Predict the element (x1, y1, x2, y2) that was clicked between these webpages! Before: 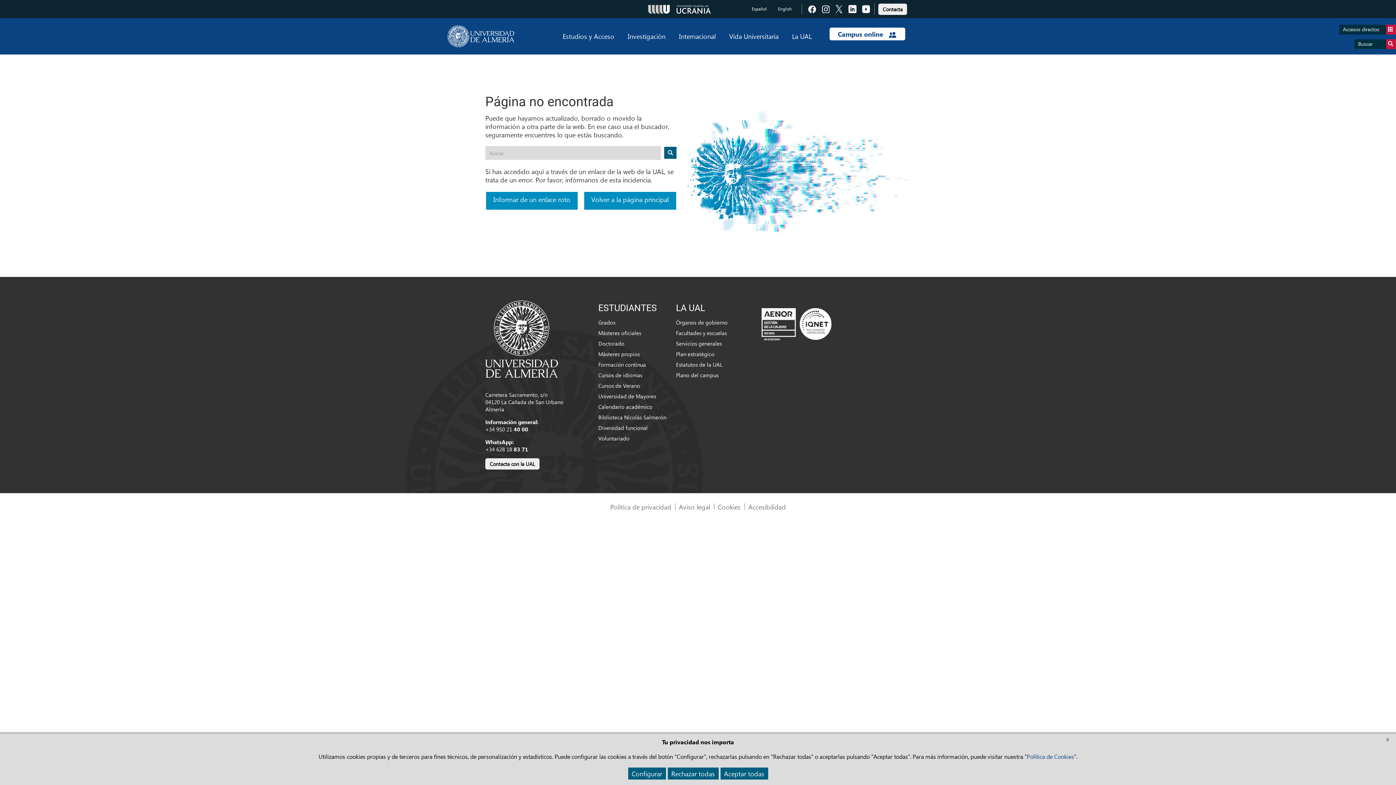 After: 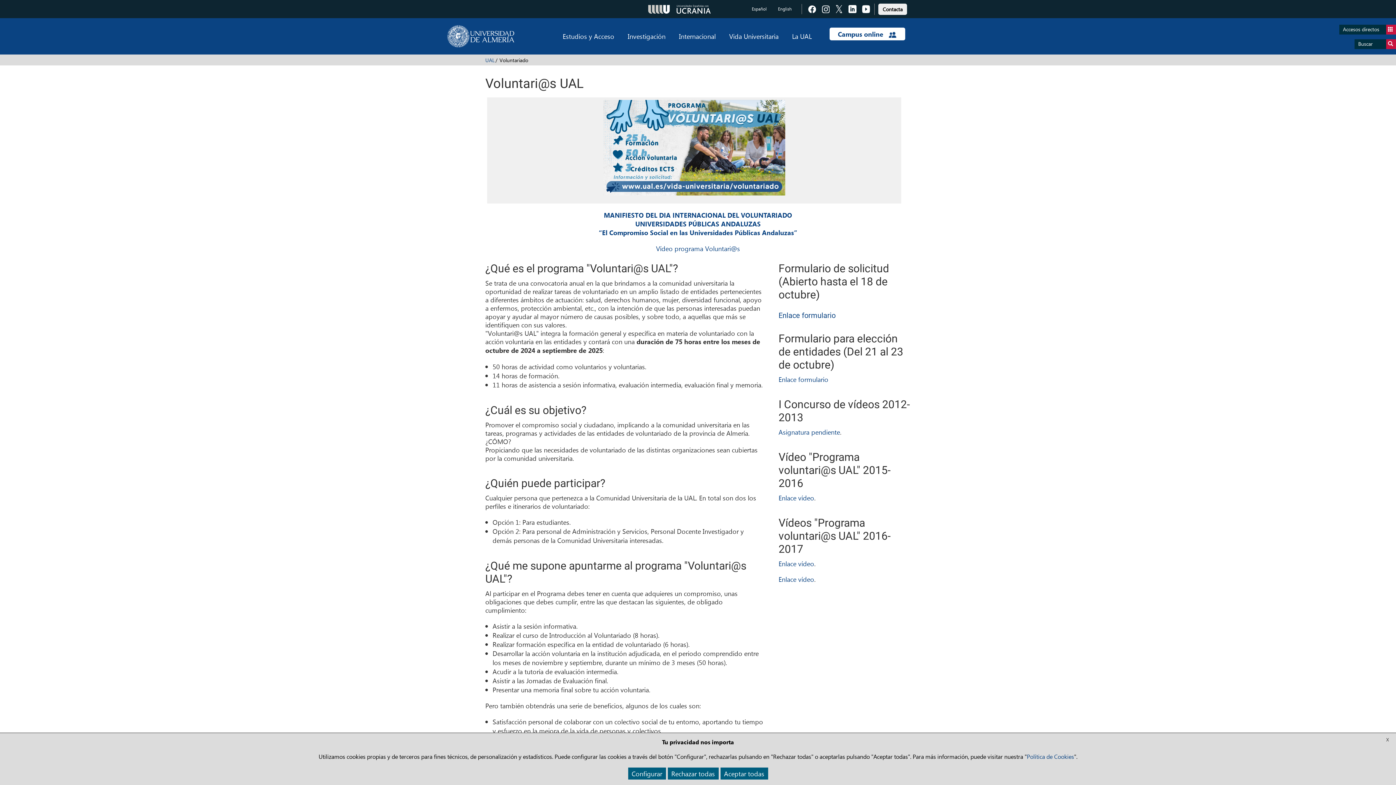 Action: label: Voluntariado bbox: (598, 434, 629, 442)